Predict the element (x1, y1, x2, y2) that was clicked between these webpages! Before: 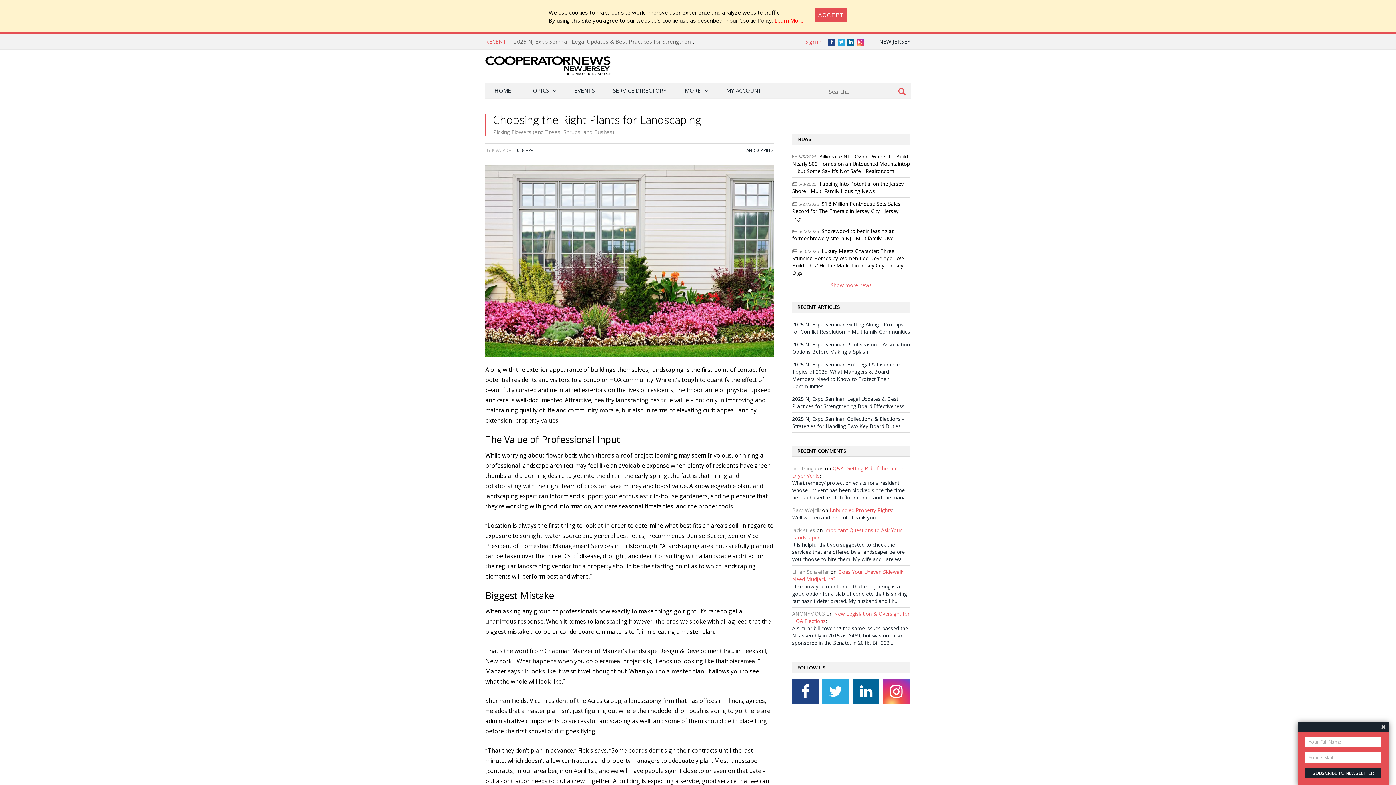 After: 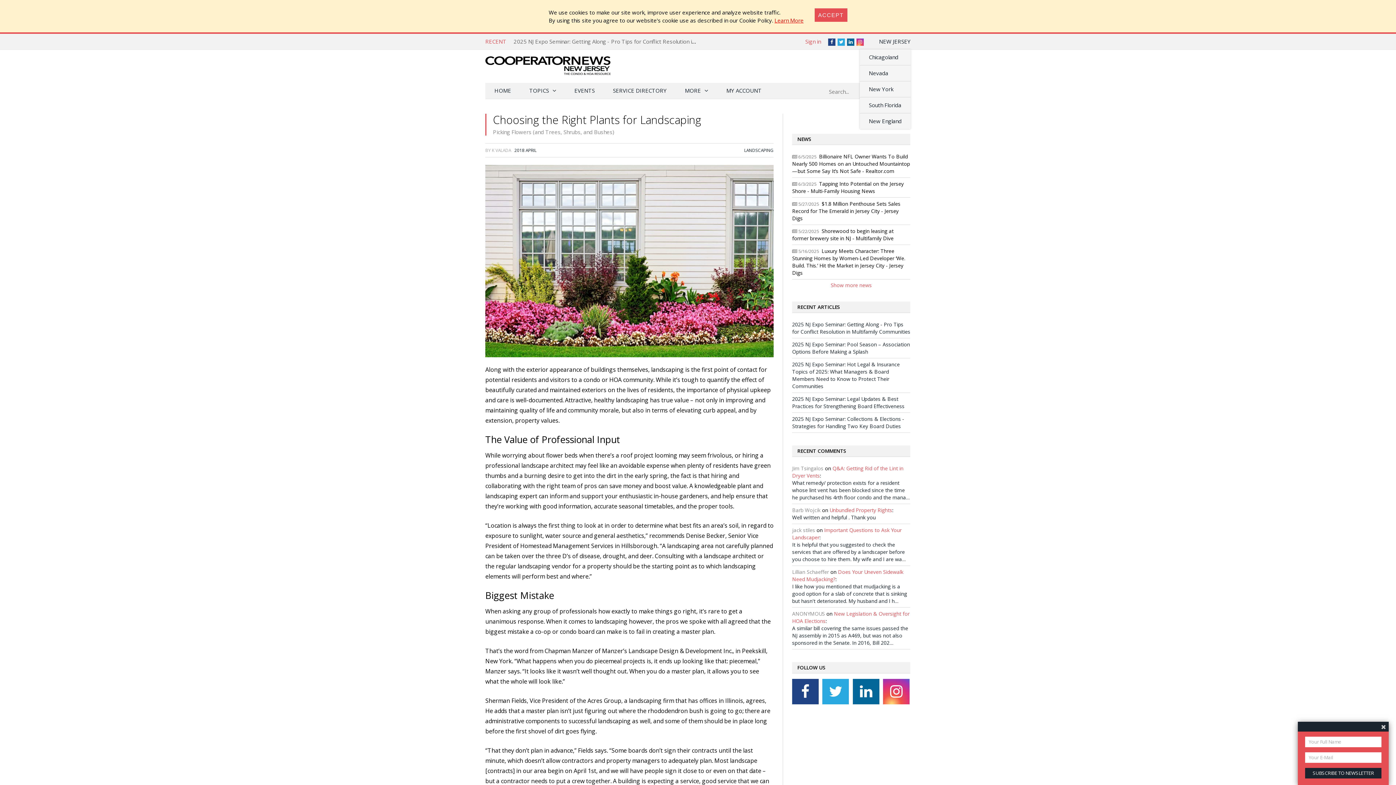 Action: label: NEW JERSEY bbox: (879, 37, 910, 45)